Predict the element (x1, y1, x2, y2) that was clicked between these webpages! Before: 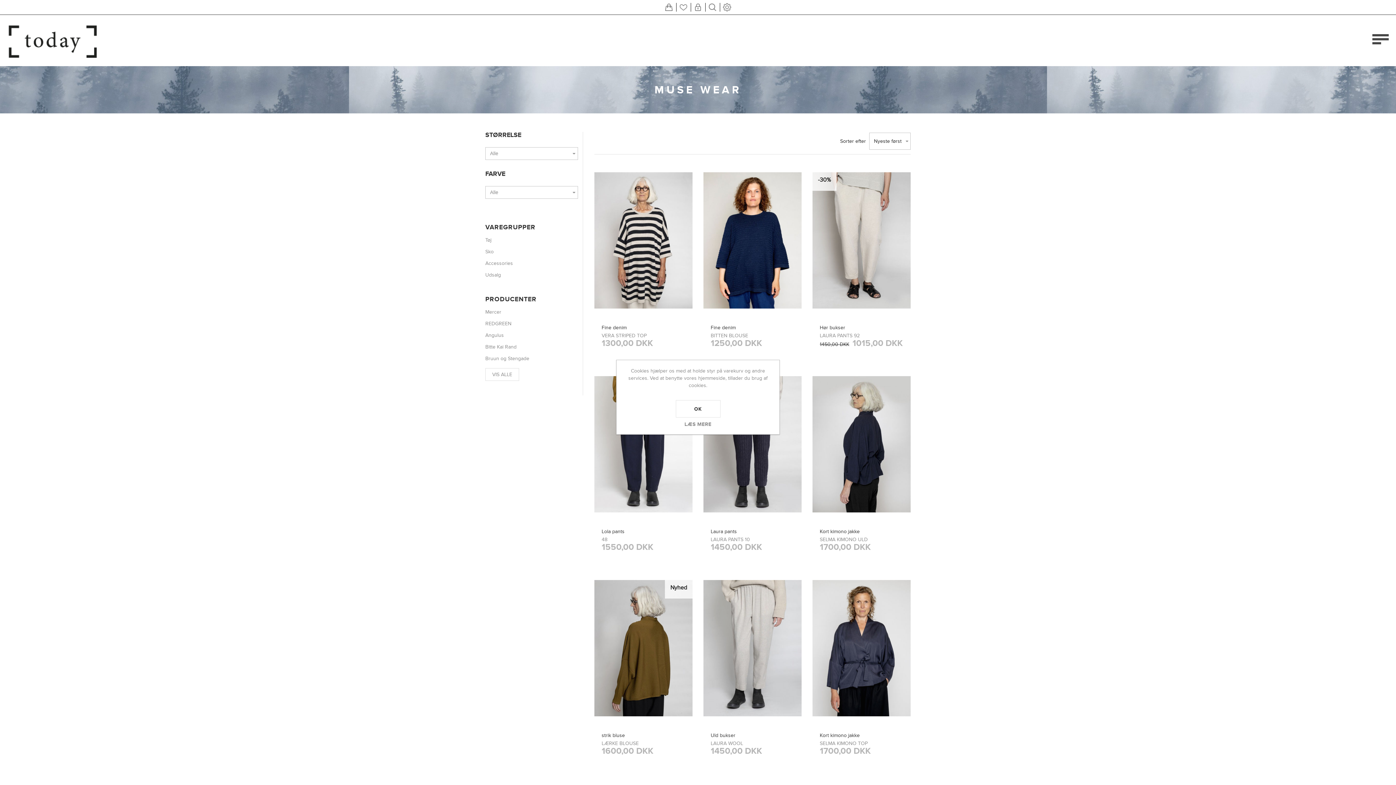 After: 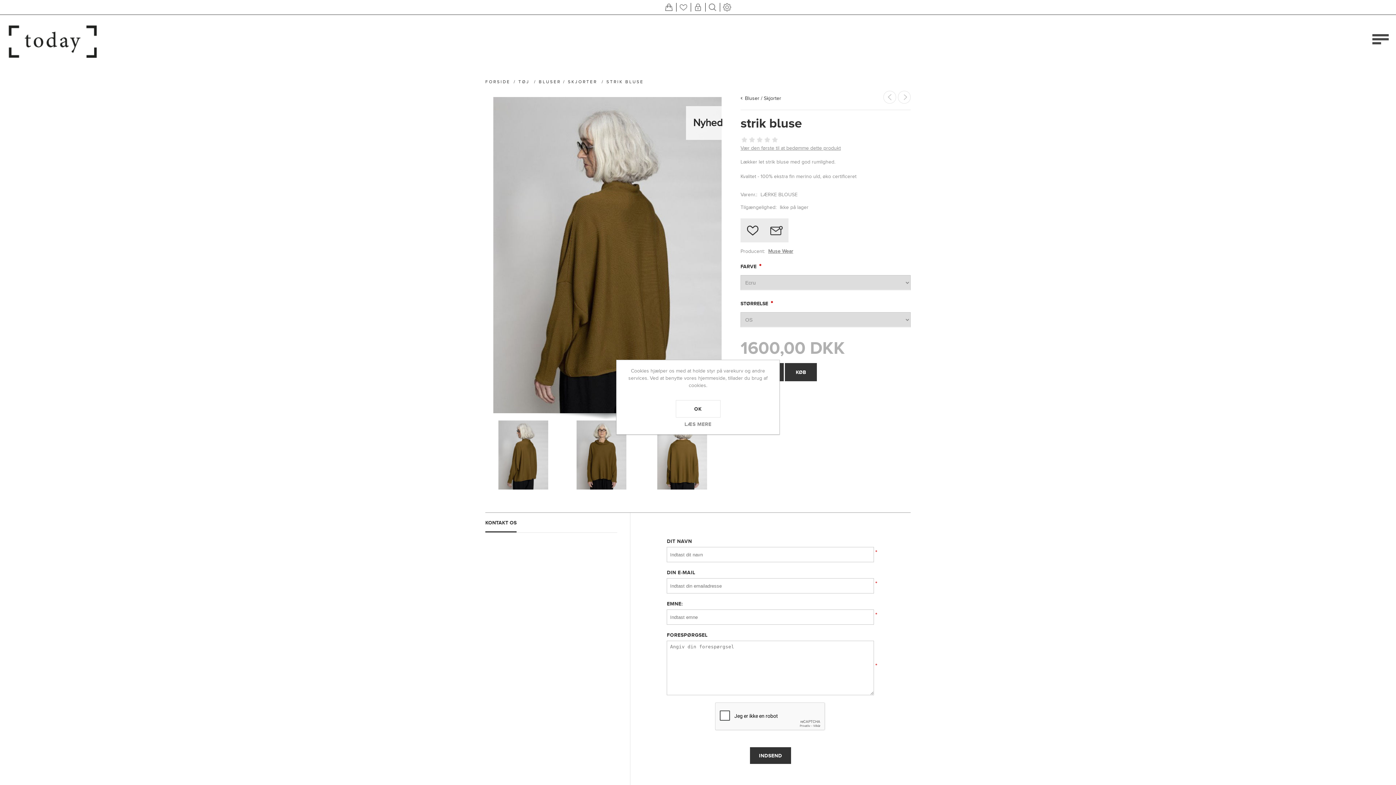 Action: label: strik bluse bbox: (601, 732, 685, 738)